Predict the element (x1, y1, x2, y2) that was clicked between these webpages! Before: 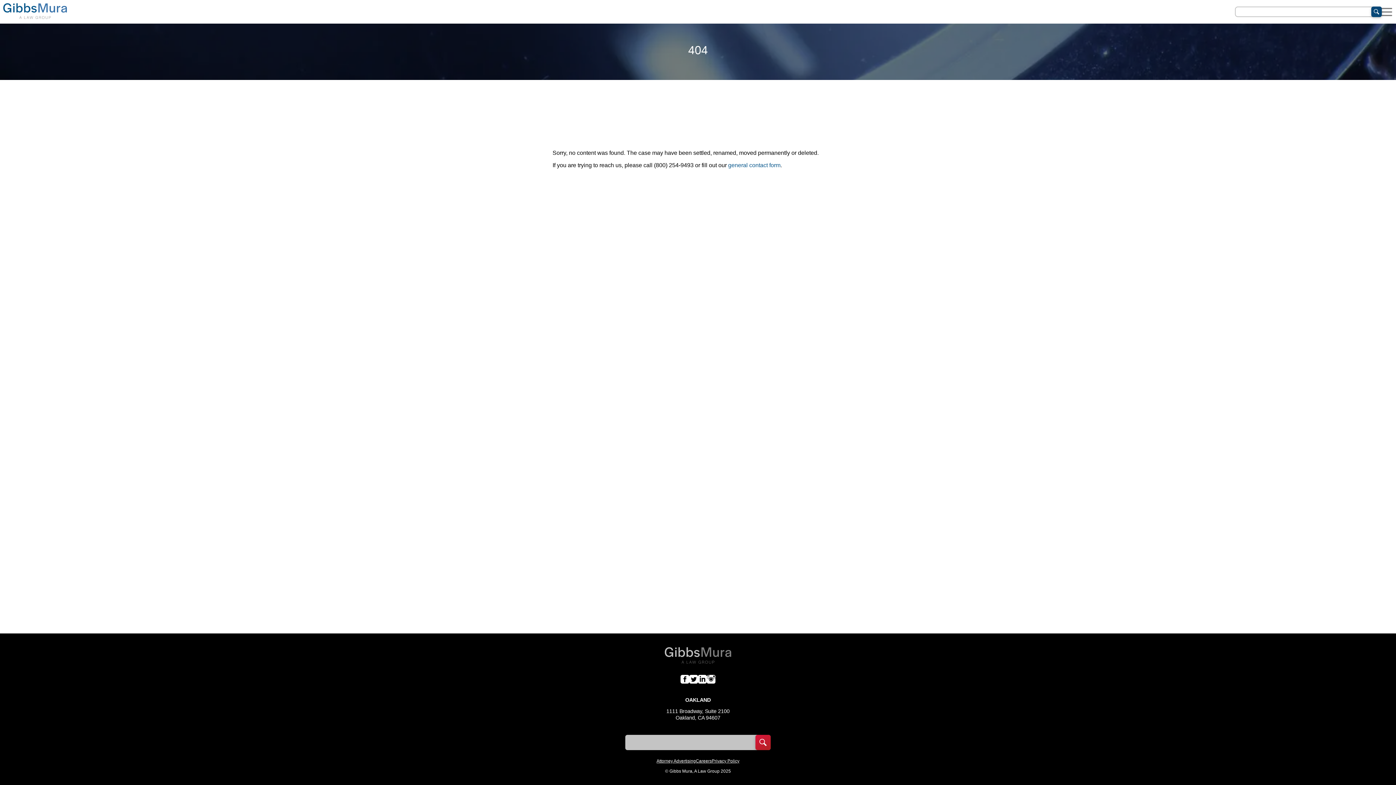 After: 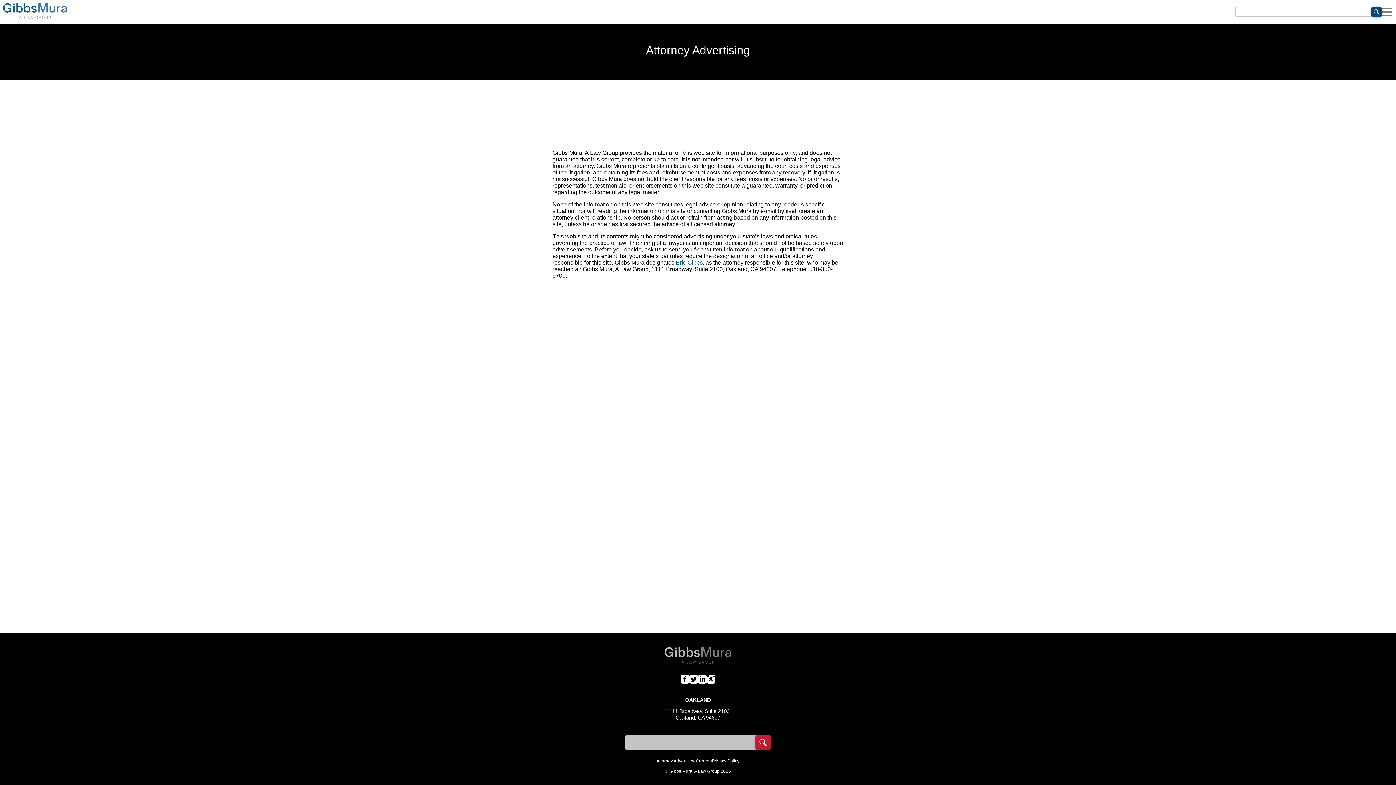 Action: bbox: (656, 759, 696, 763) label: Attorney Advertising